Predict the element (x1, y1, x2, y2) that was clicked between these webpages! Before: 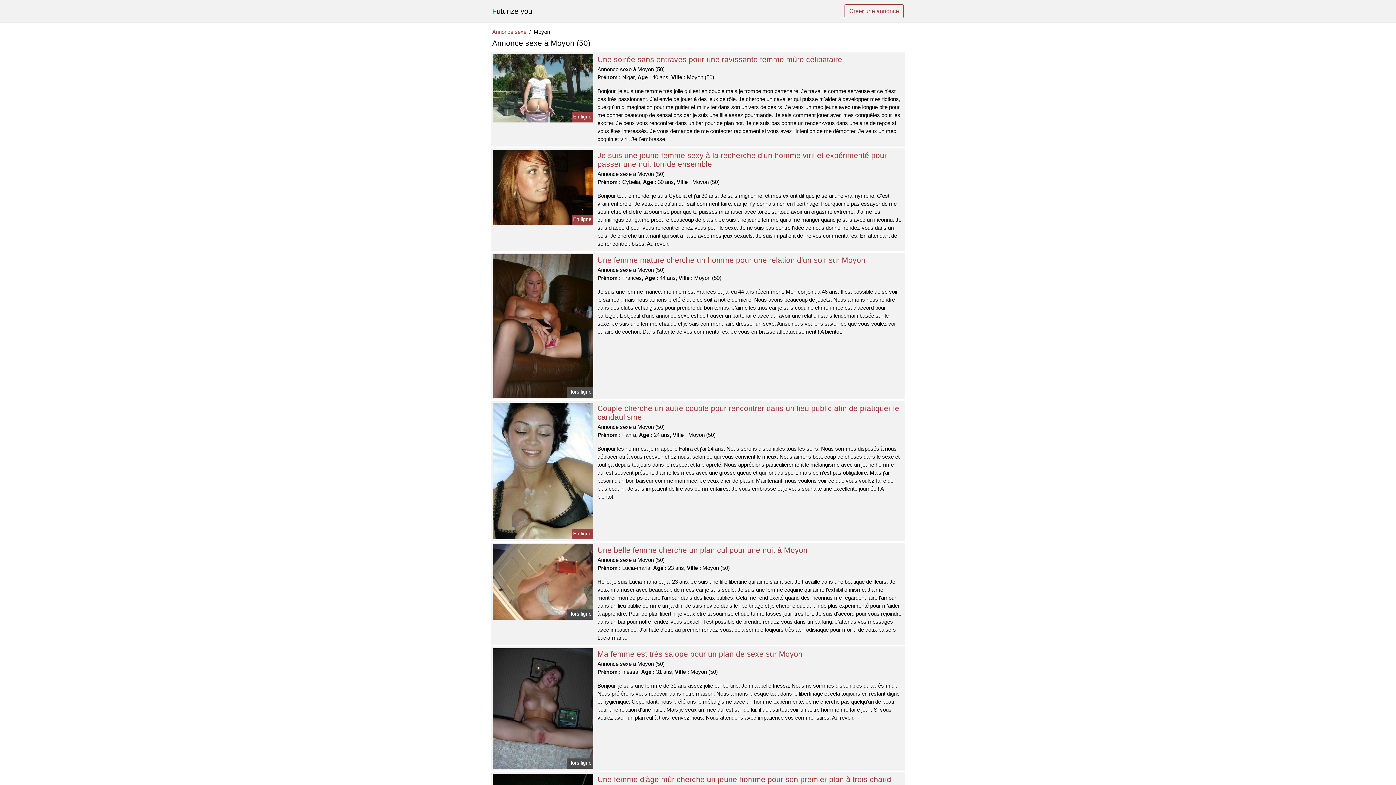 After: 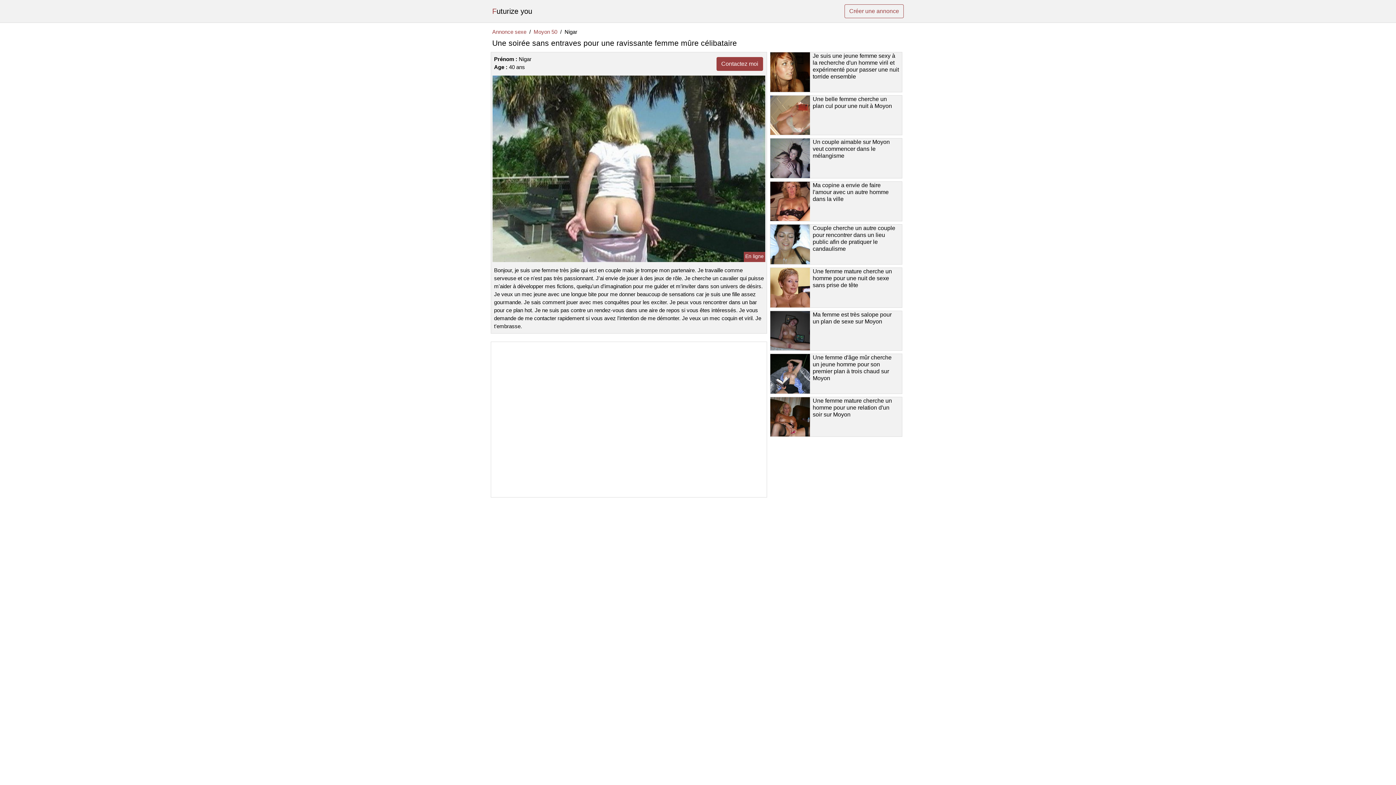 Action: label: Une soirée sans entraves pour une ravissante femme mûre célibataire bbox: (597, 55, 842, 63)